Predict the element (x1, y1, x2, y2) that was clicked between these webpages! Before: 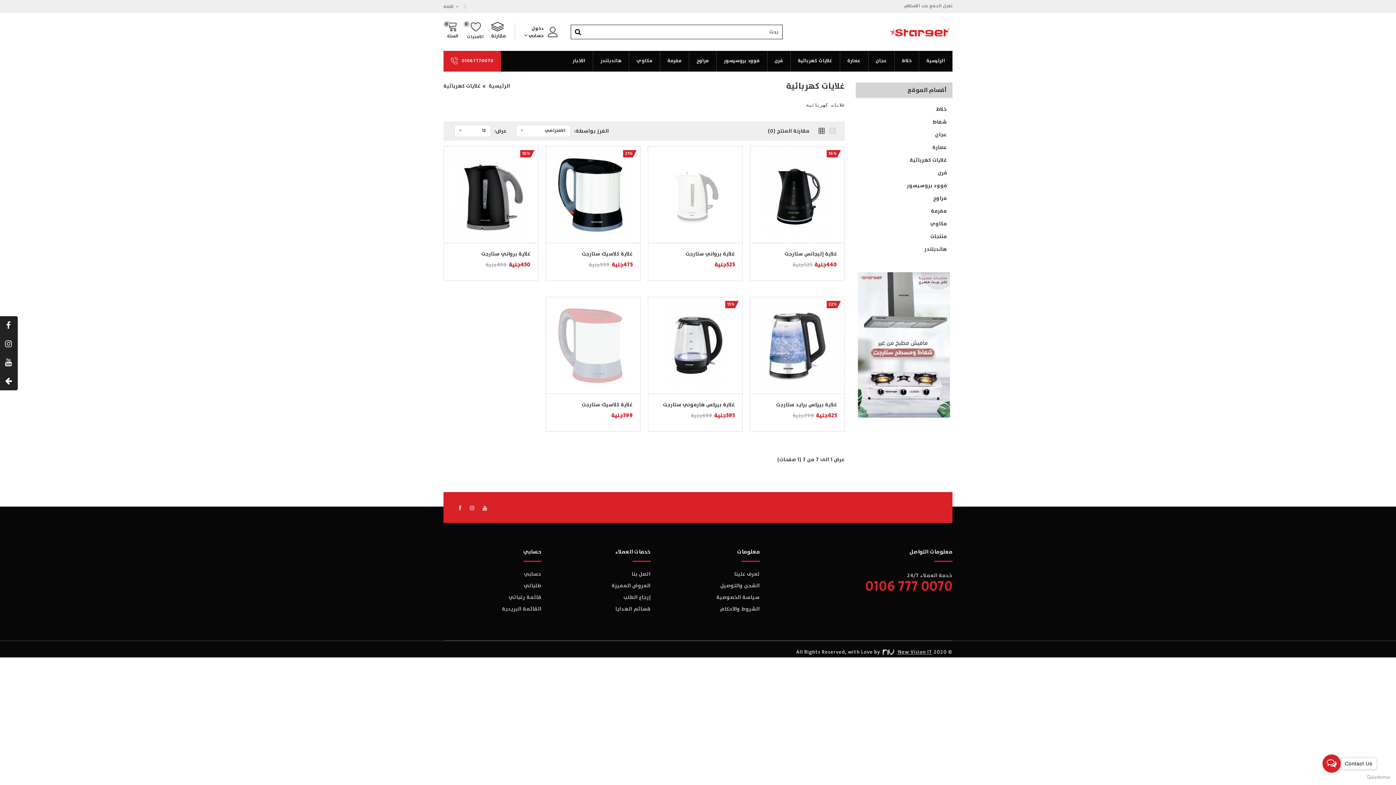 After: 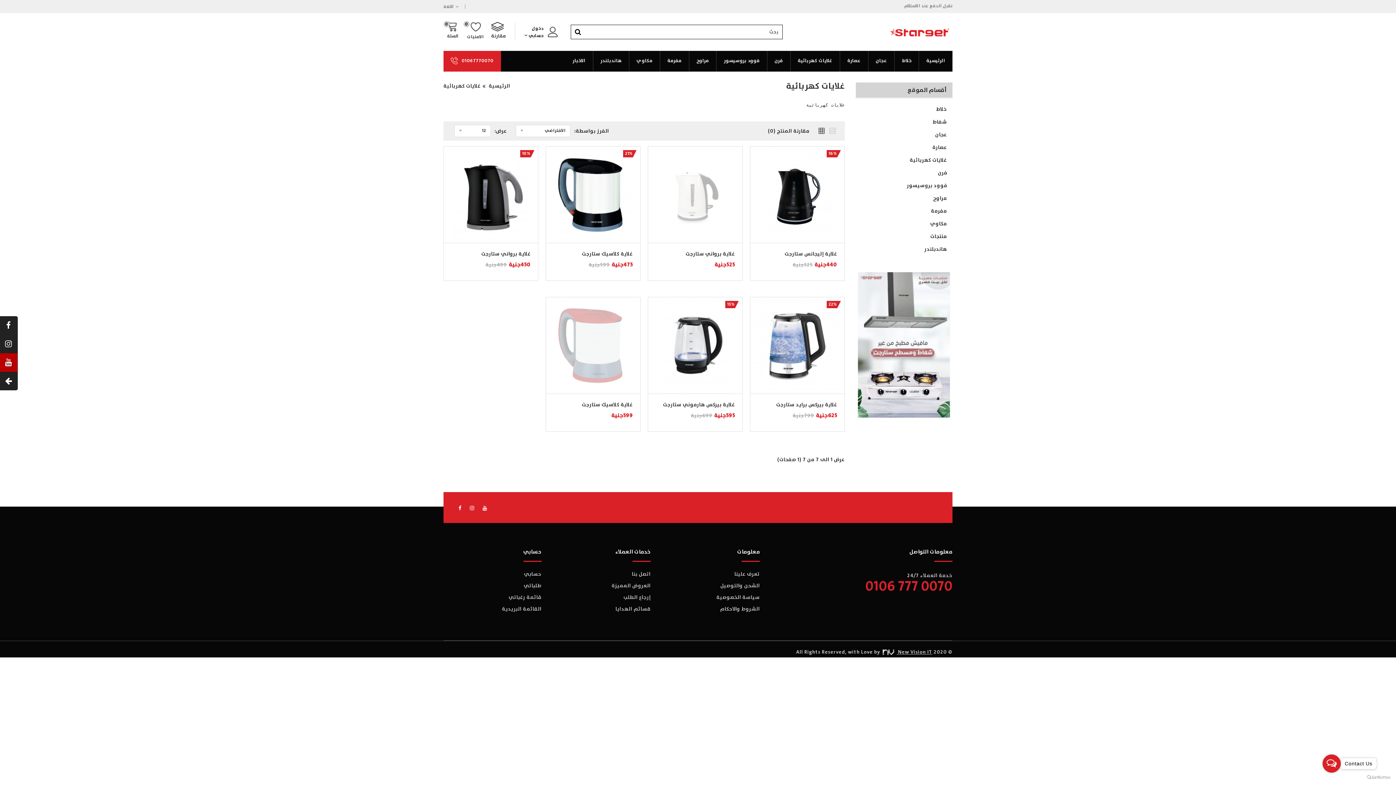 Action: bbox: (0, 353, 17, 372)